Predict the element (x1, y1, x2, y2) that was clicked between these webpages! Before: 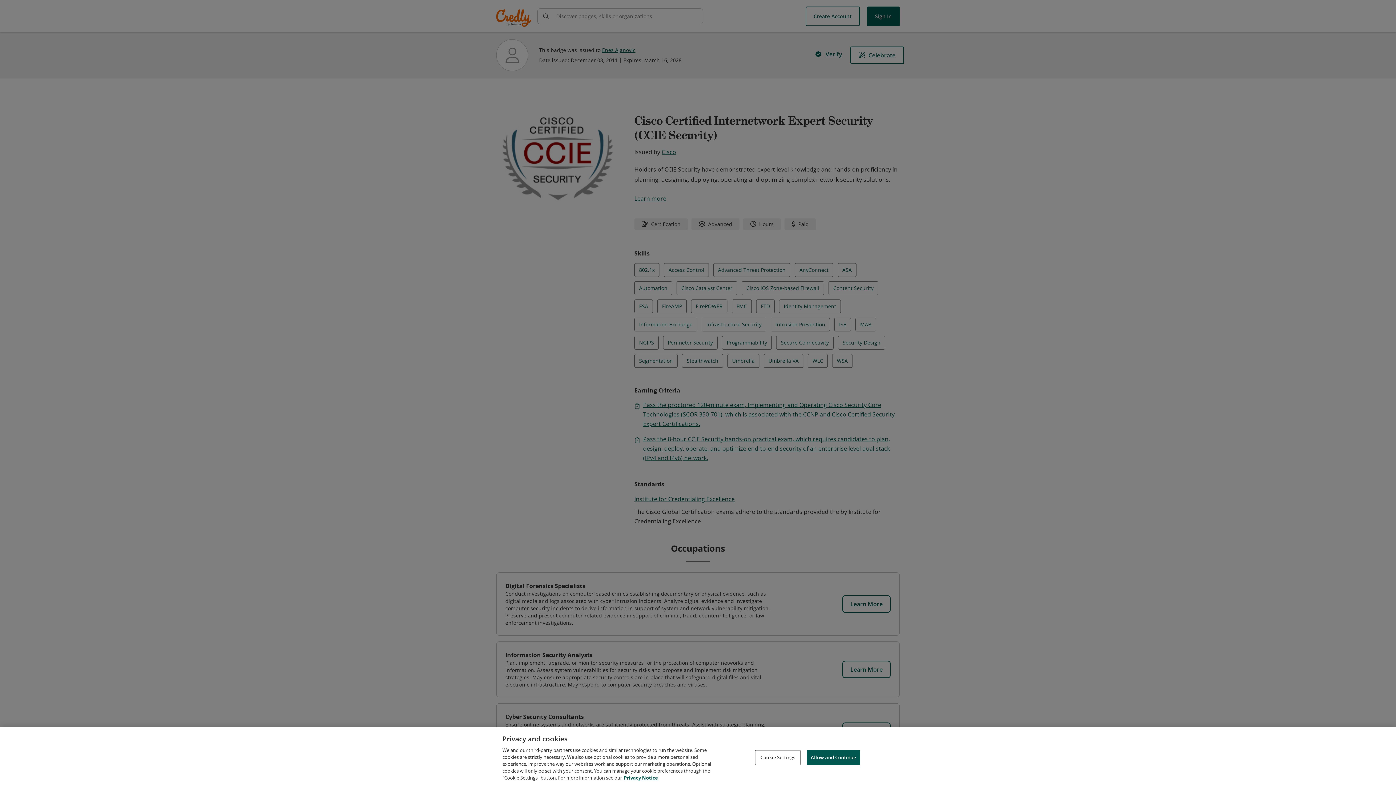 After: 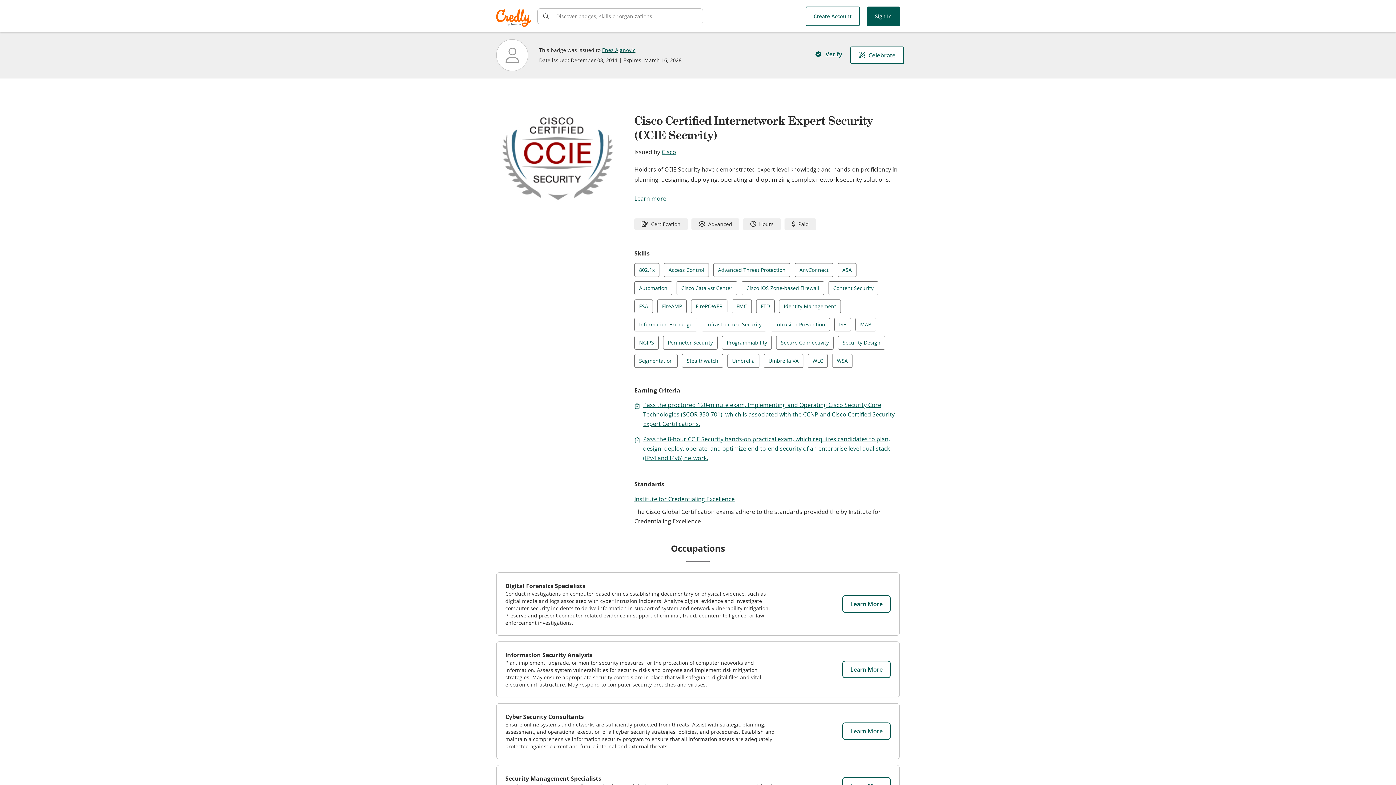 Action: bbox: (806, 750, 860, 765) label: Allow and Continue